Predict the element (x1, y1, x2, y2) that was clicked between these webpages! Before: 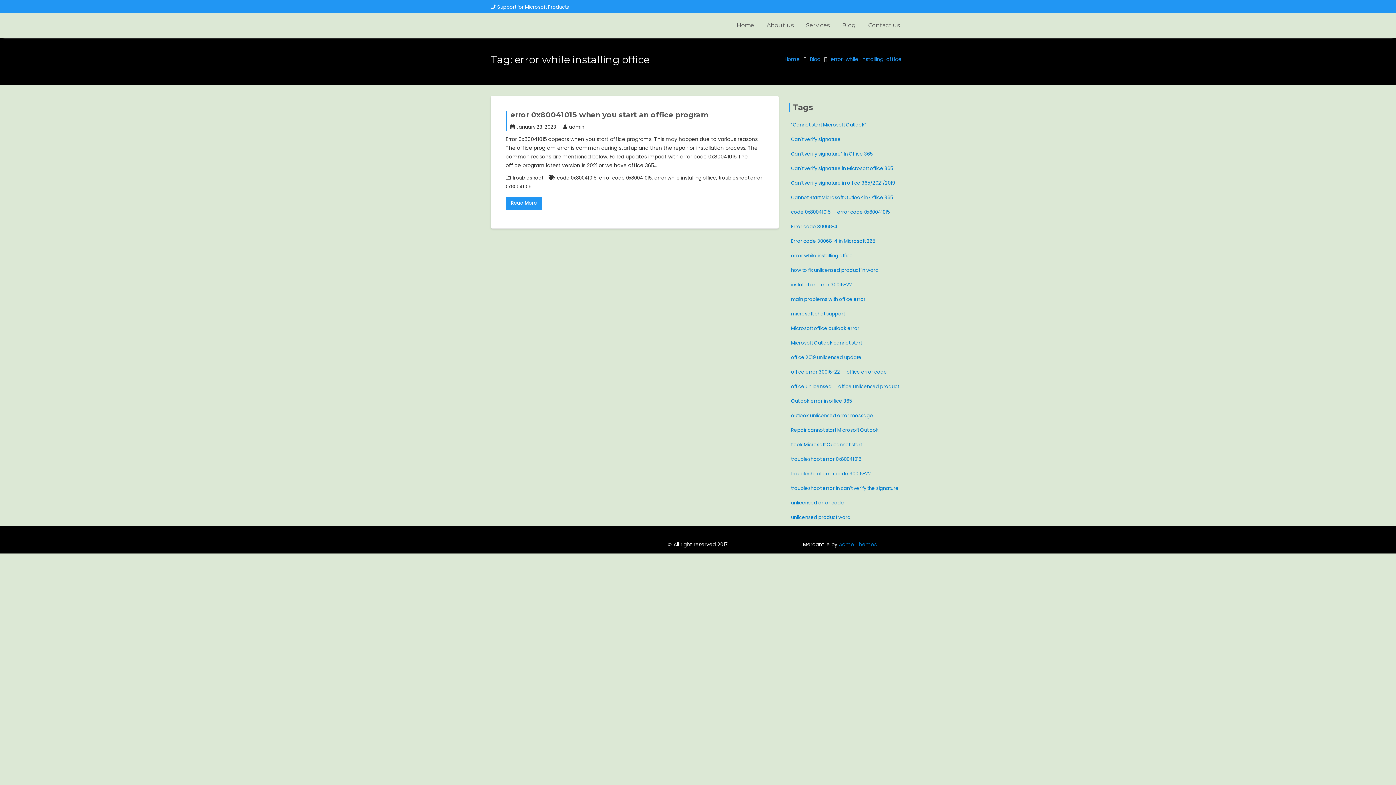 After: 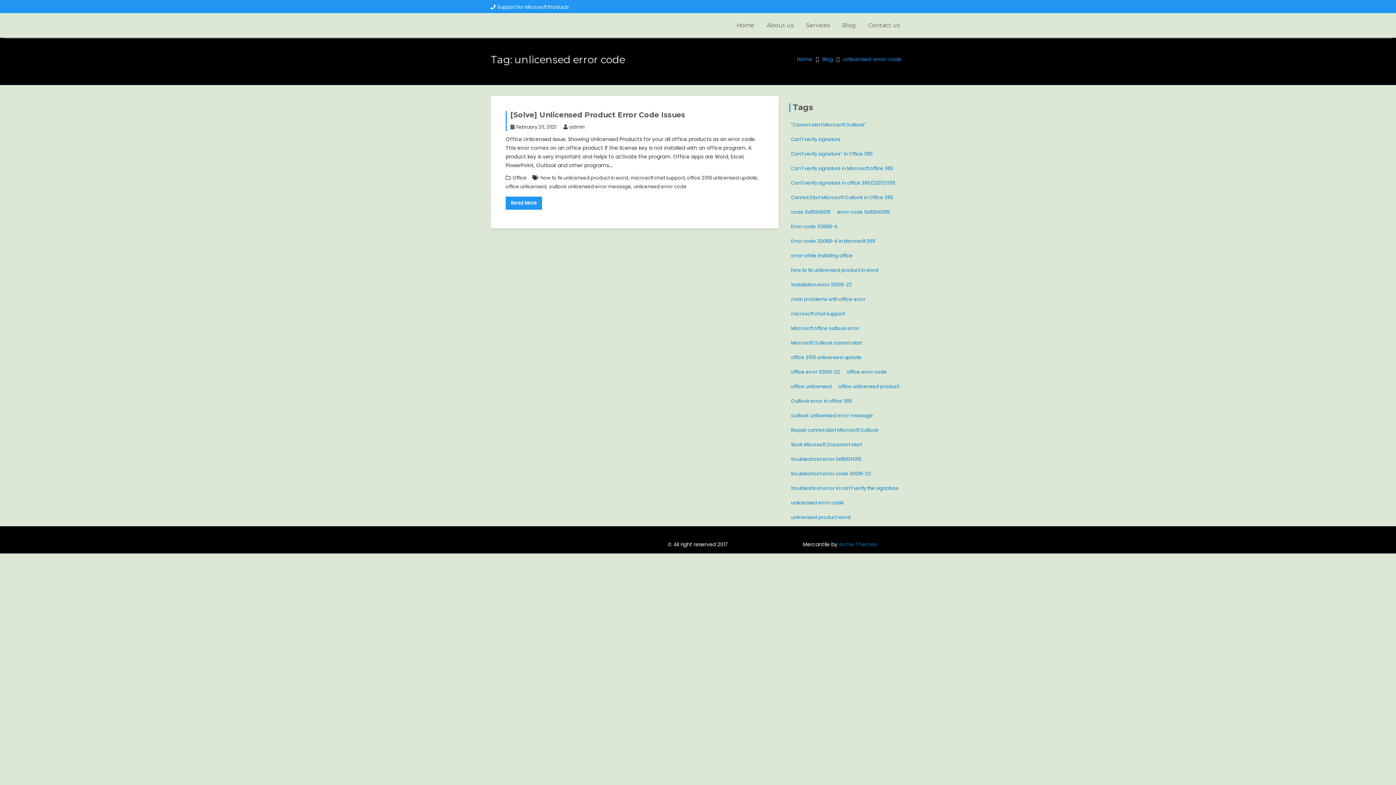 Action: label: unlicensed error code (1 item) bbox: (789, 497, 846, 509)